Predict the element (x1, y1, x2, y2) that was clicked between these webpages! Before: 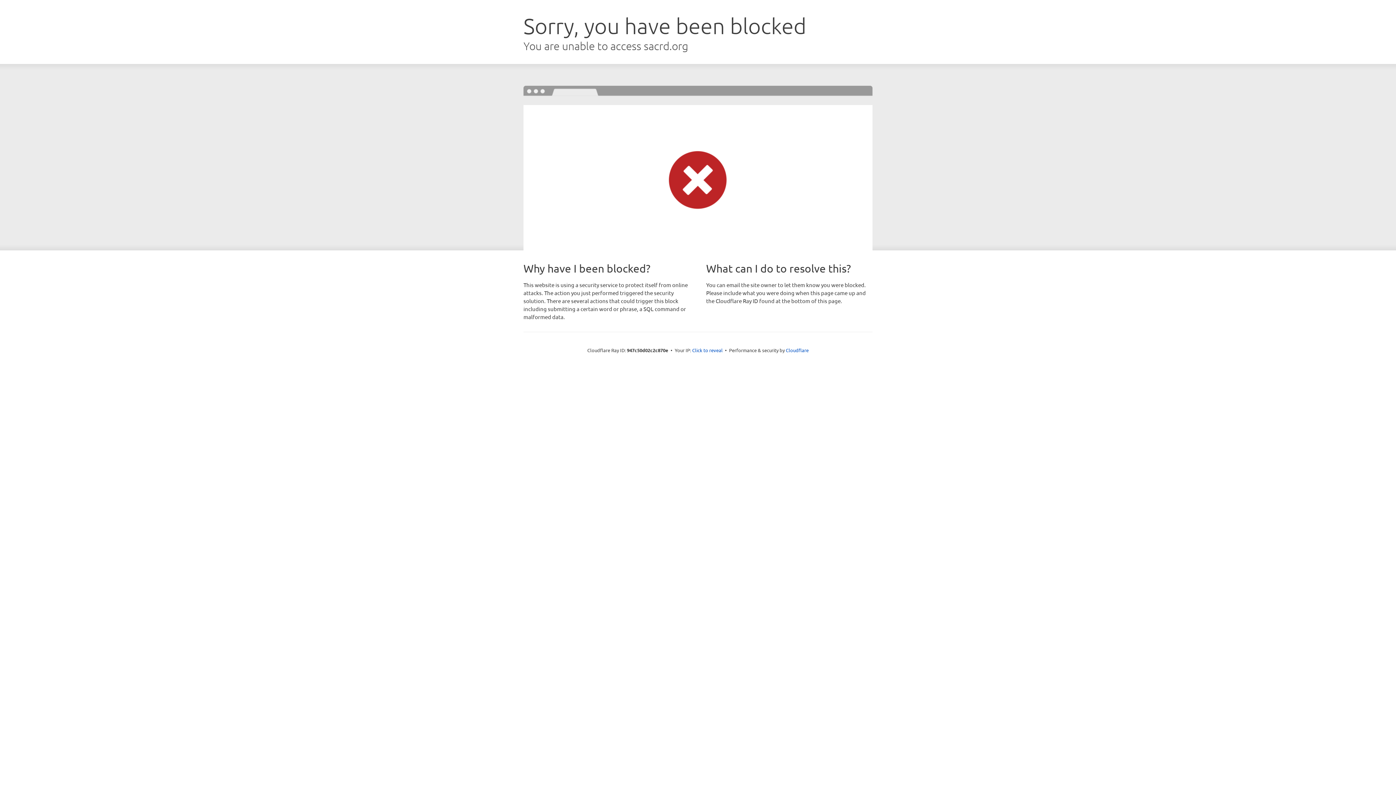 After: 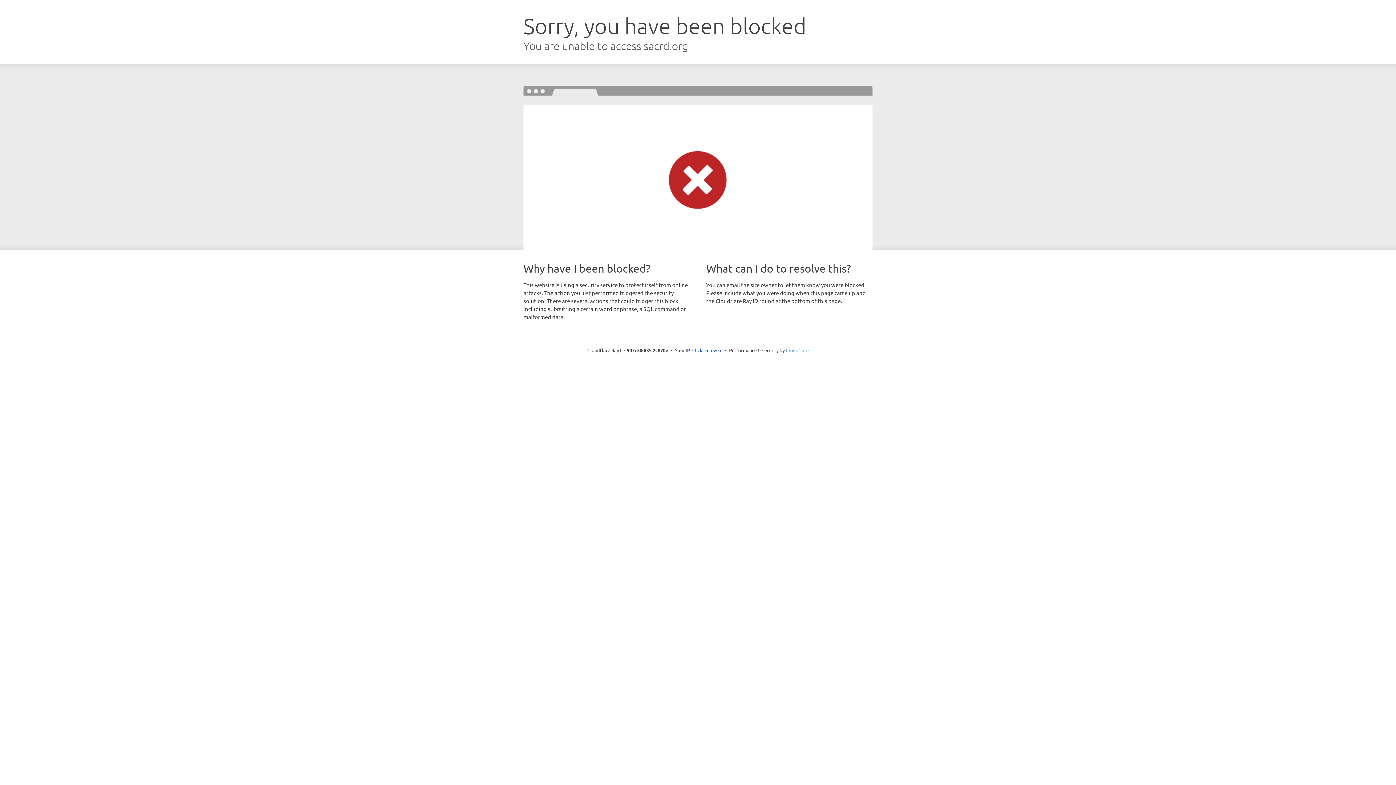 Action: bbox: (786, 347, 808, 353) label: Cloudflare